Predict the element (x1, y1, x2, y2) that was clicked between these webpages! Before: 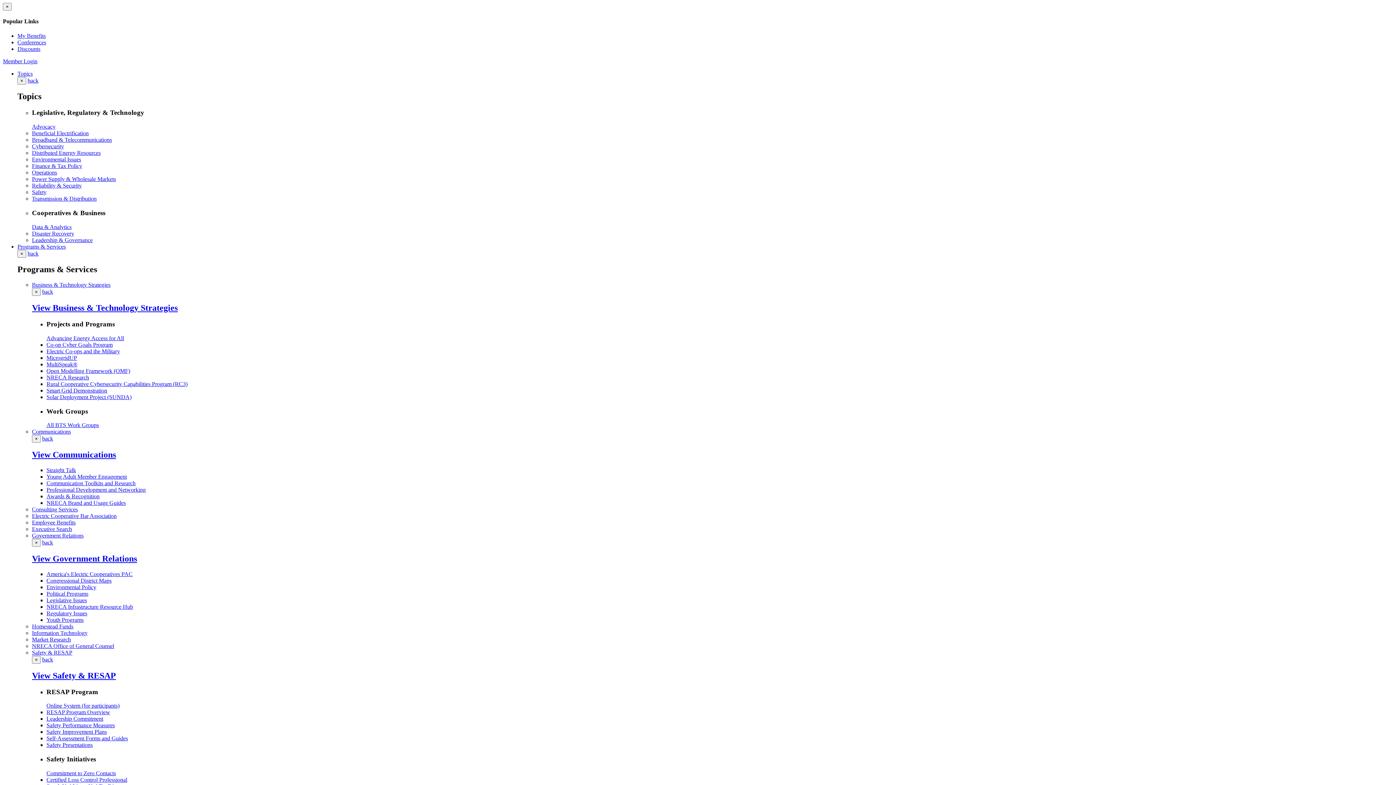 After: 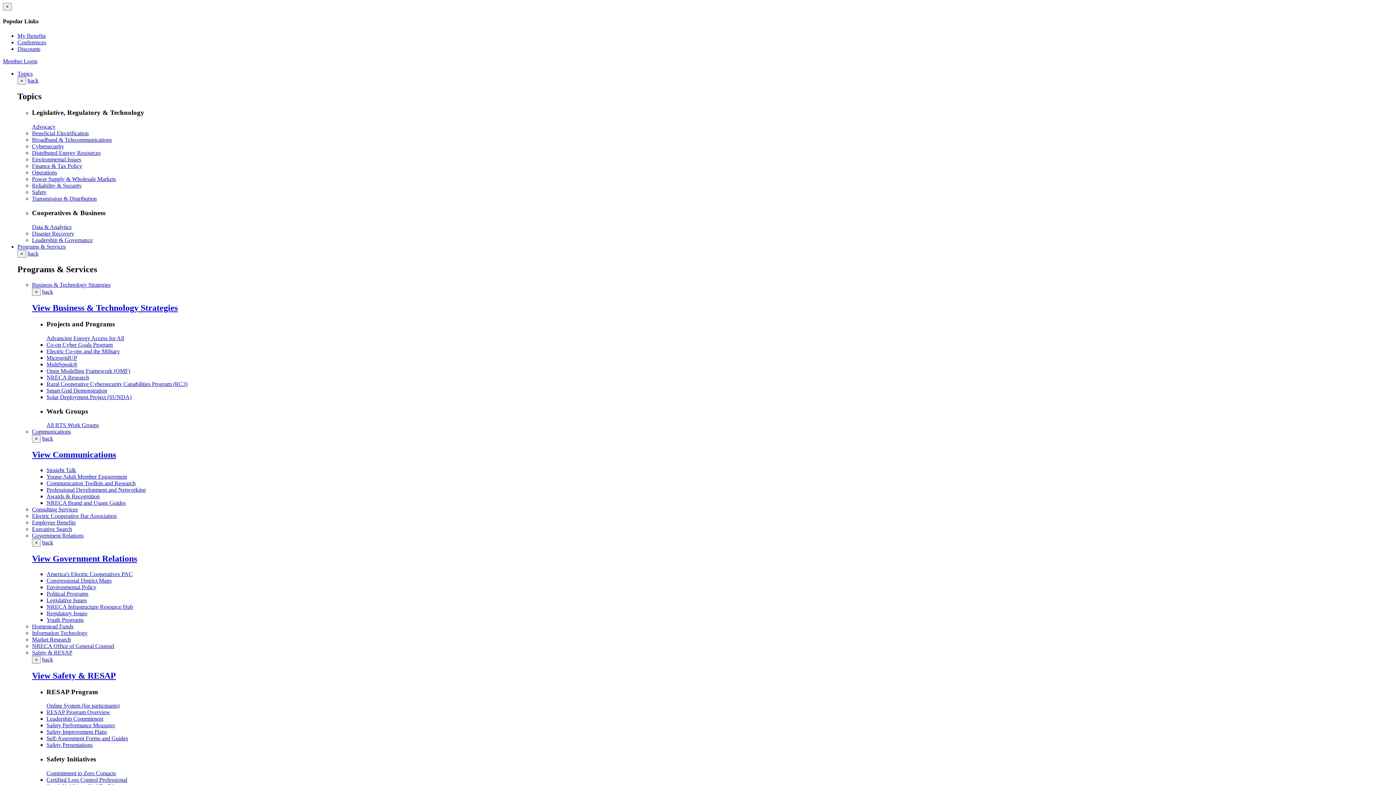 Action: label: Market Research bbox: (32, 636, 70, 642)